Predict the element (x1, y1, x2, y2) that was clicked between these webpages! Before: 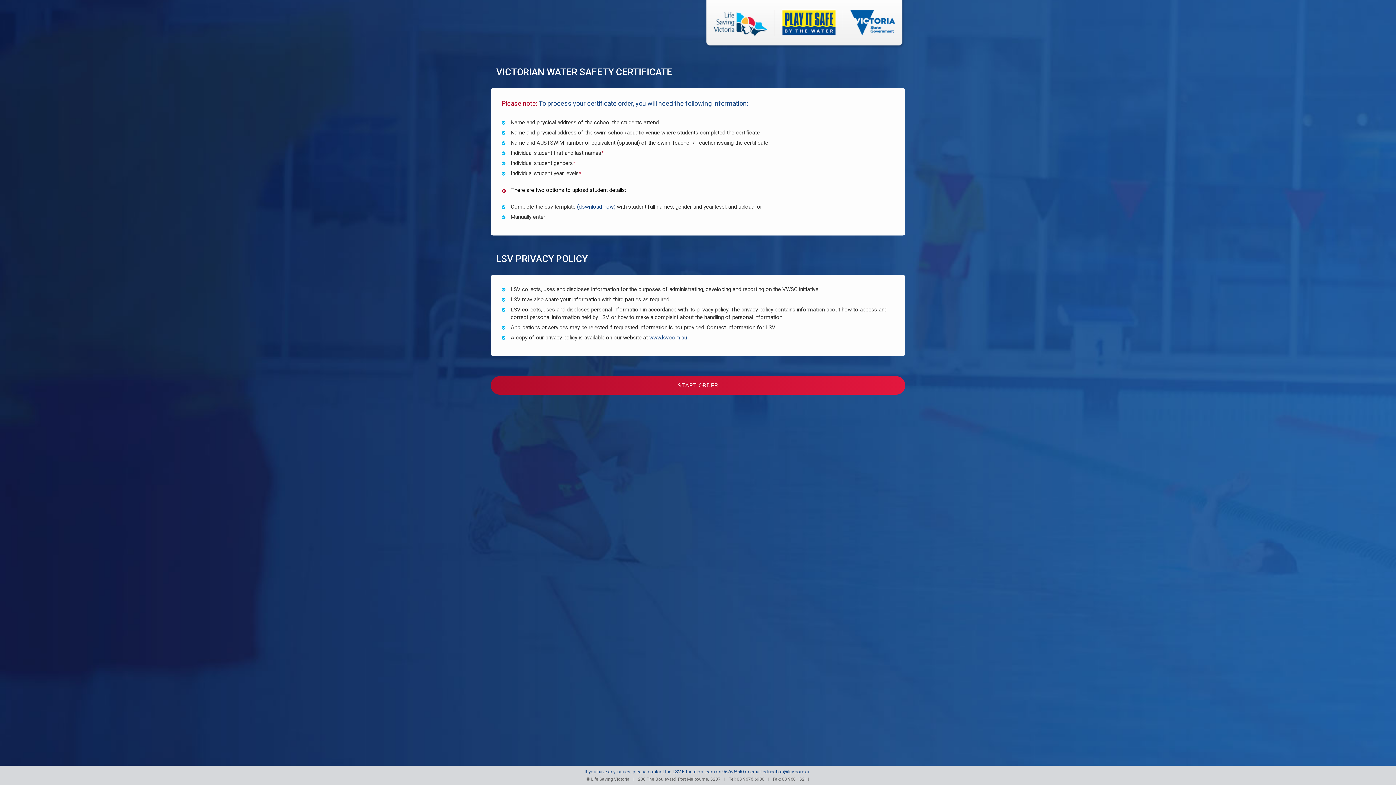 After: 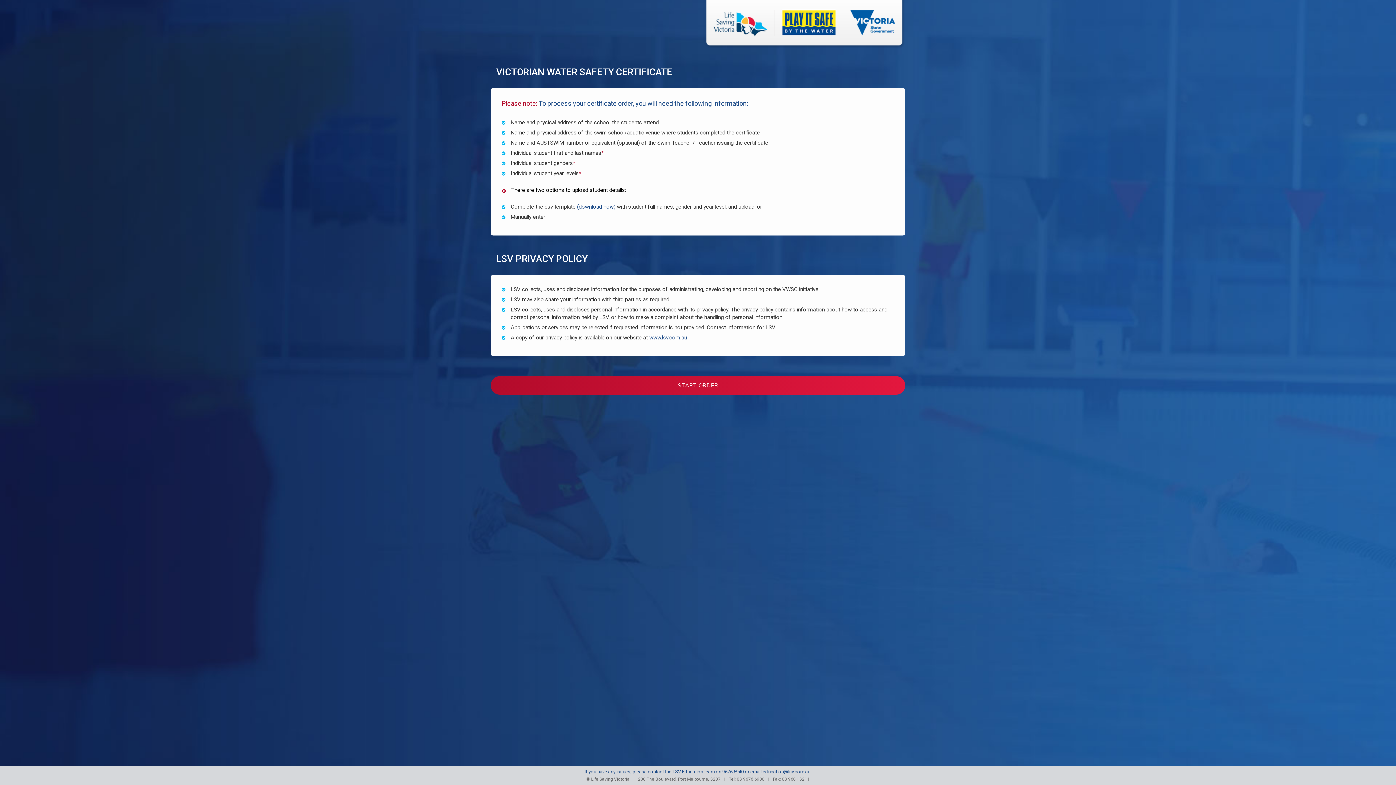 Action: bbox: (703, 20, 905, 26)